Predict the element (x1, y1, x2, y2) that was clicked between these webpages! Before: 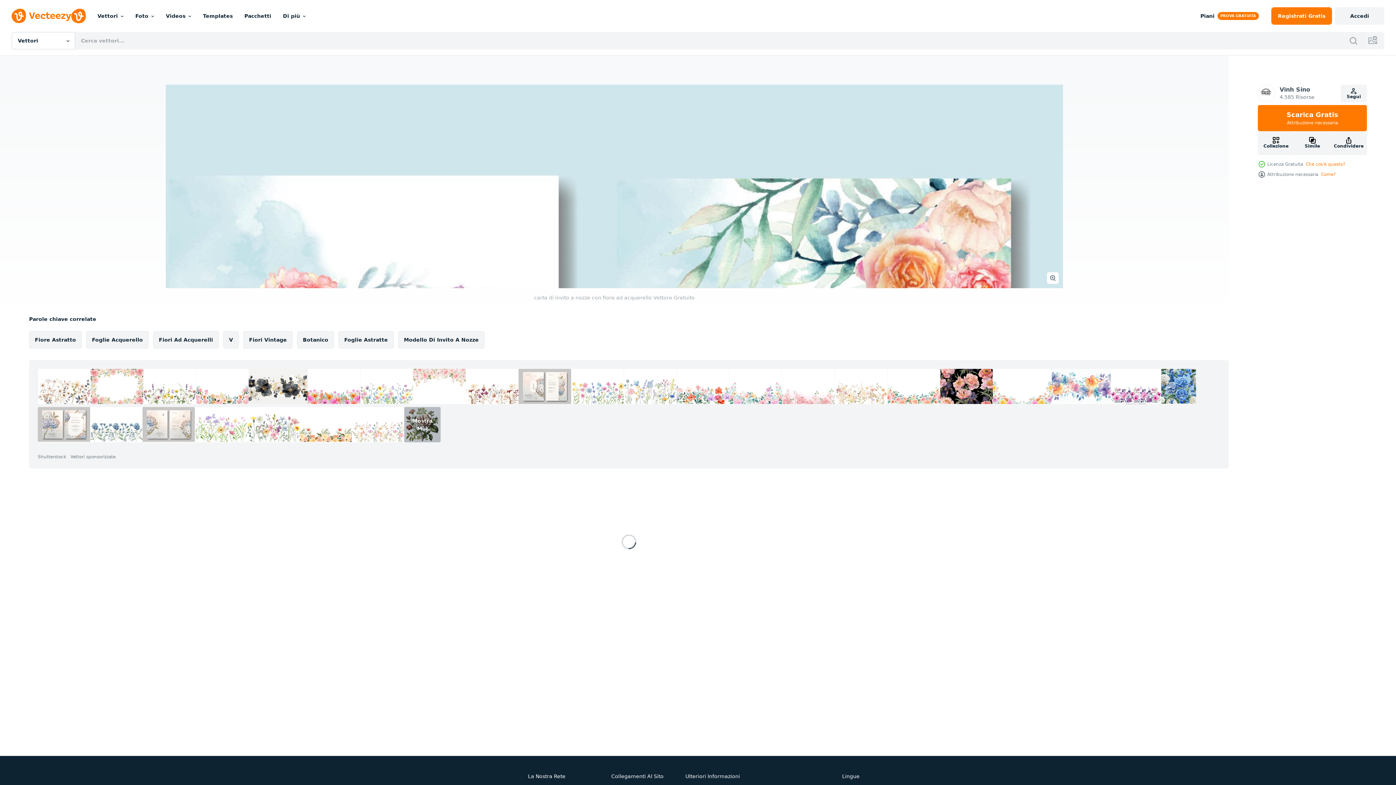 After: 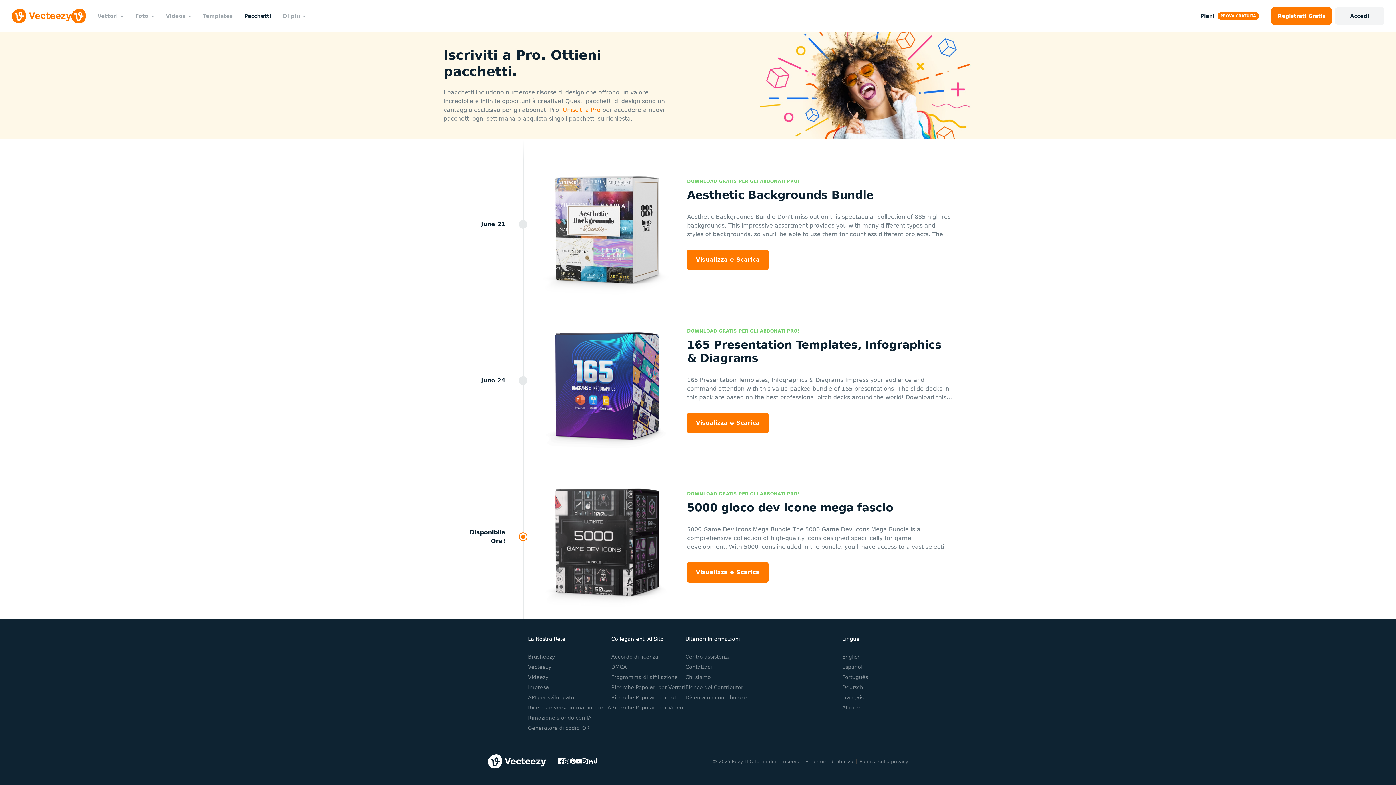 Action: label: Pacchetti bbox: (238, 0, 277, 32)